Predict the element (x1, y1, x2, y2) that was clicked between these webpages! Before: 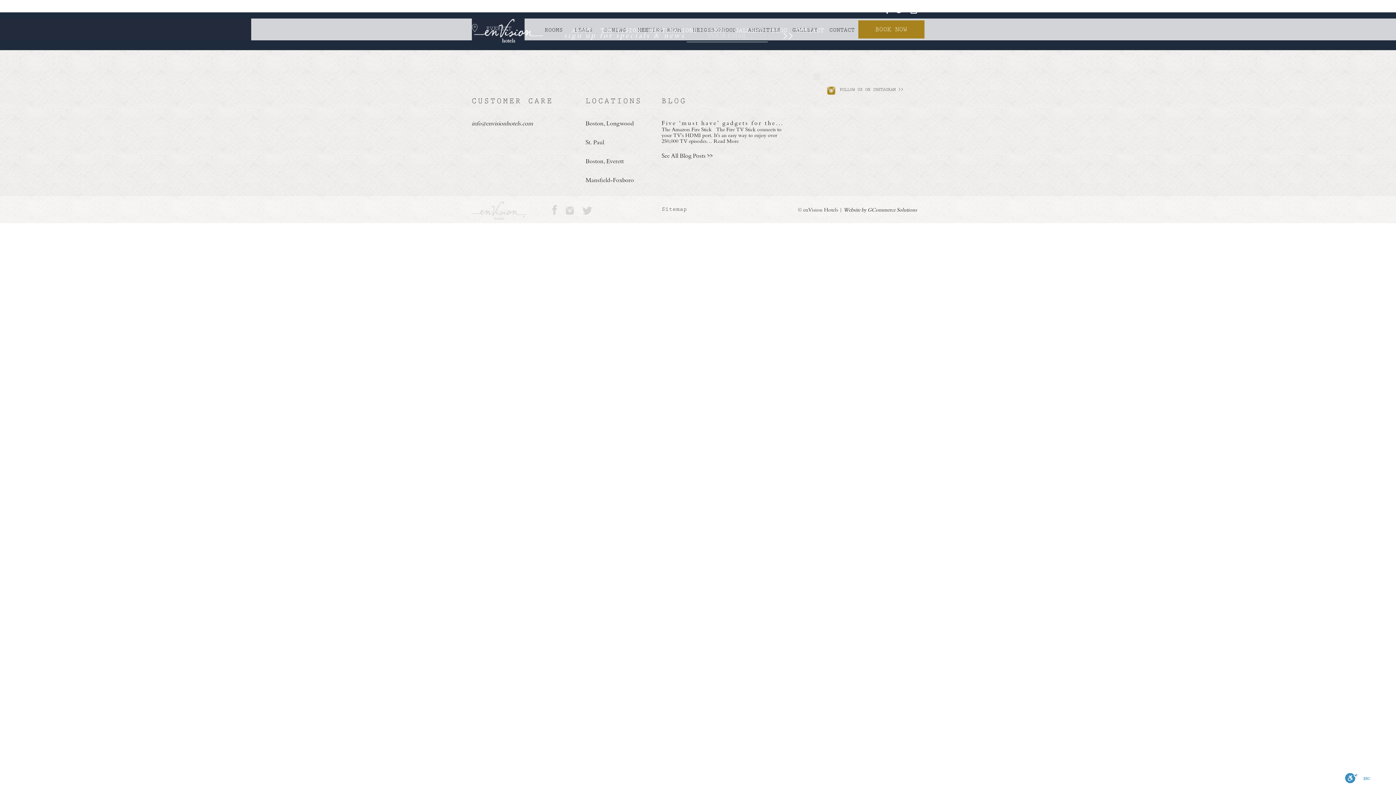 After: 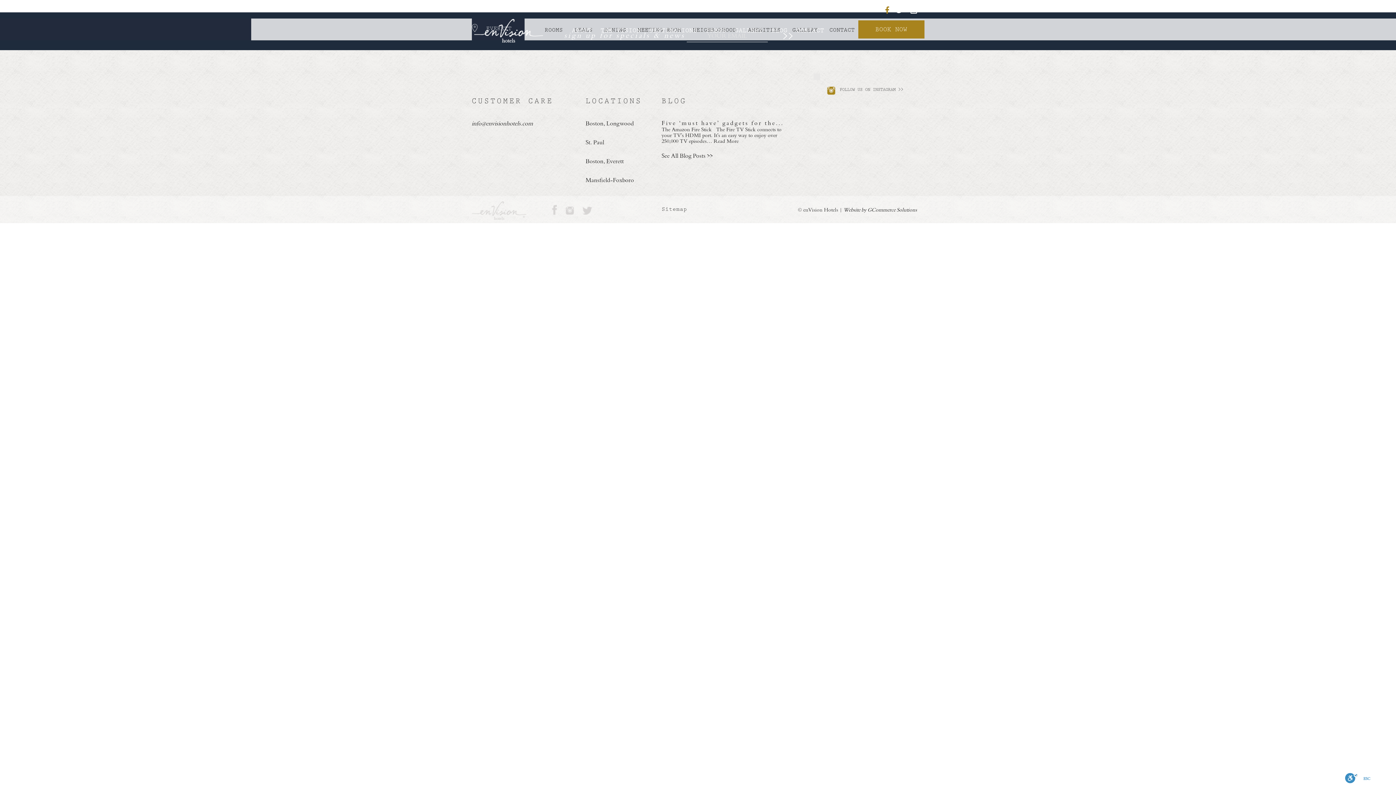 Action: label: Facebook bbox: (885, 7, 895, 14)